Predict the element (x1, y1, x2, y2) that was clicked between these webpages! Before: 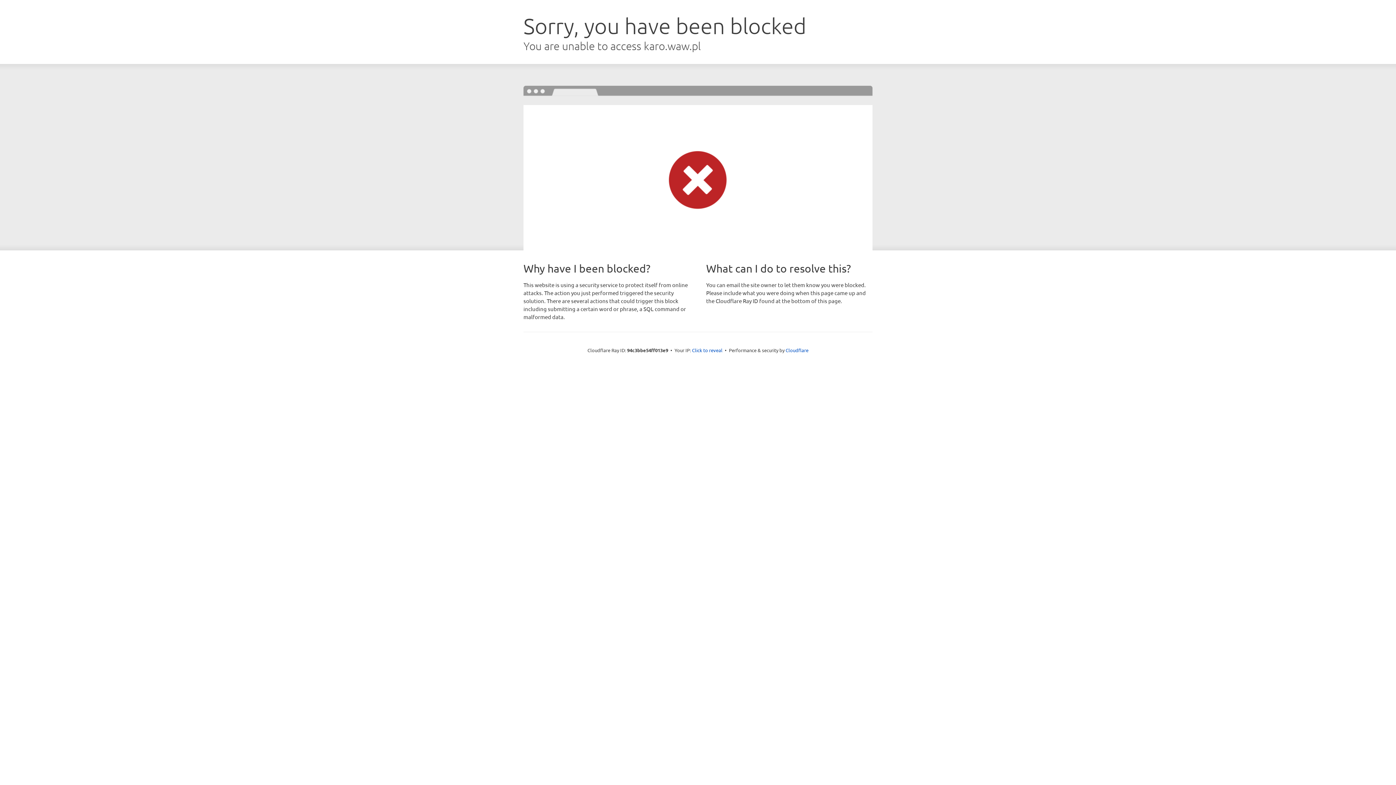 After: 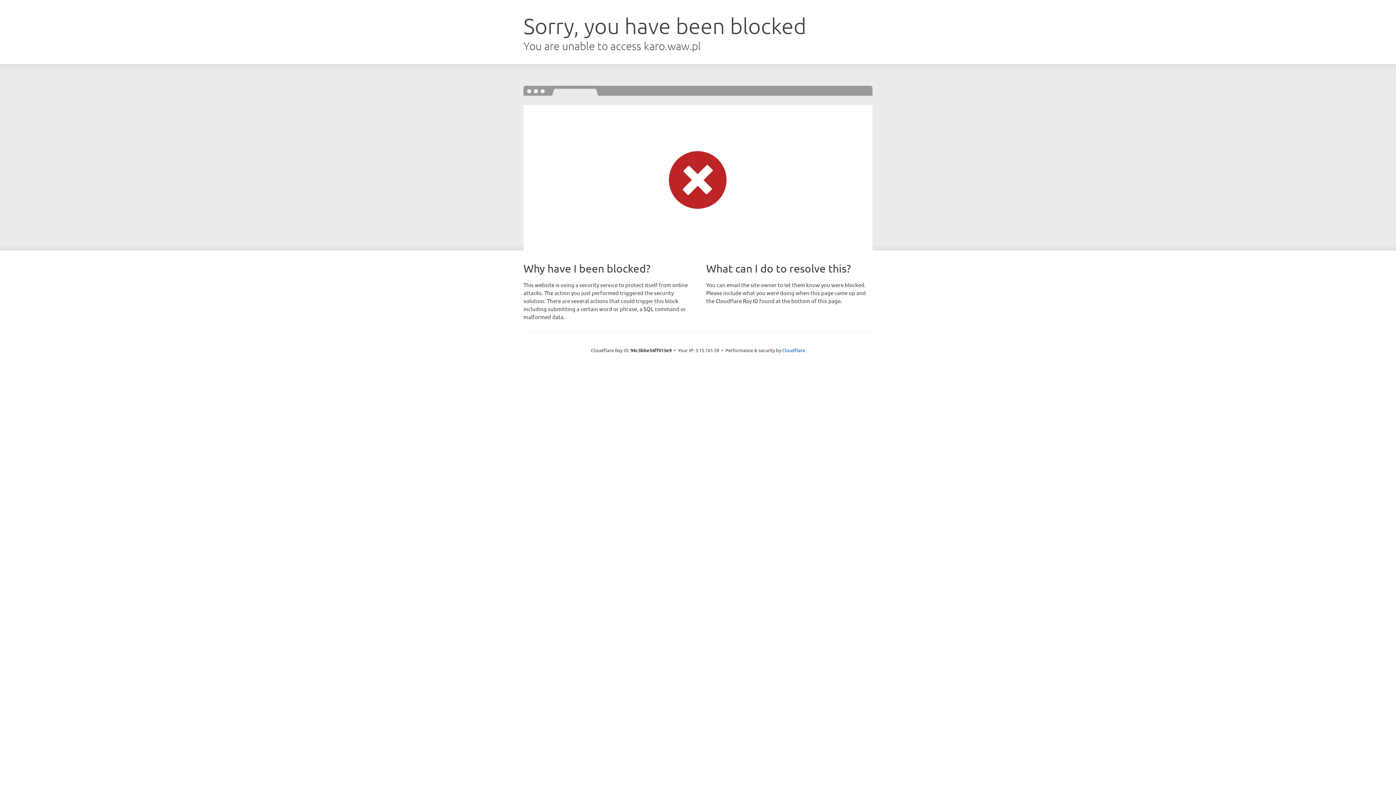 Action: label: Click to reveal bbox: (692, 346, 722, 353)